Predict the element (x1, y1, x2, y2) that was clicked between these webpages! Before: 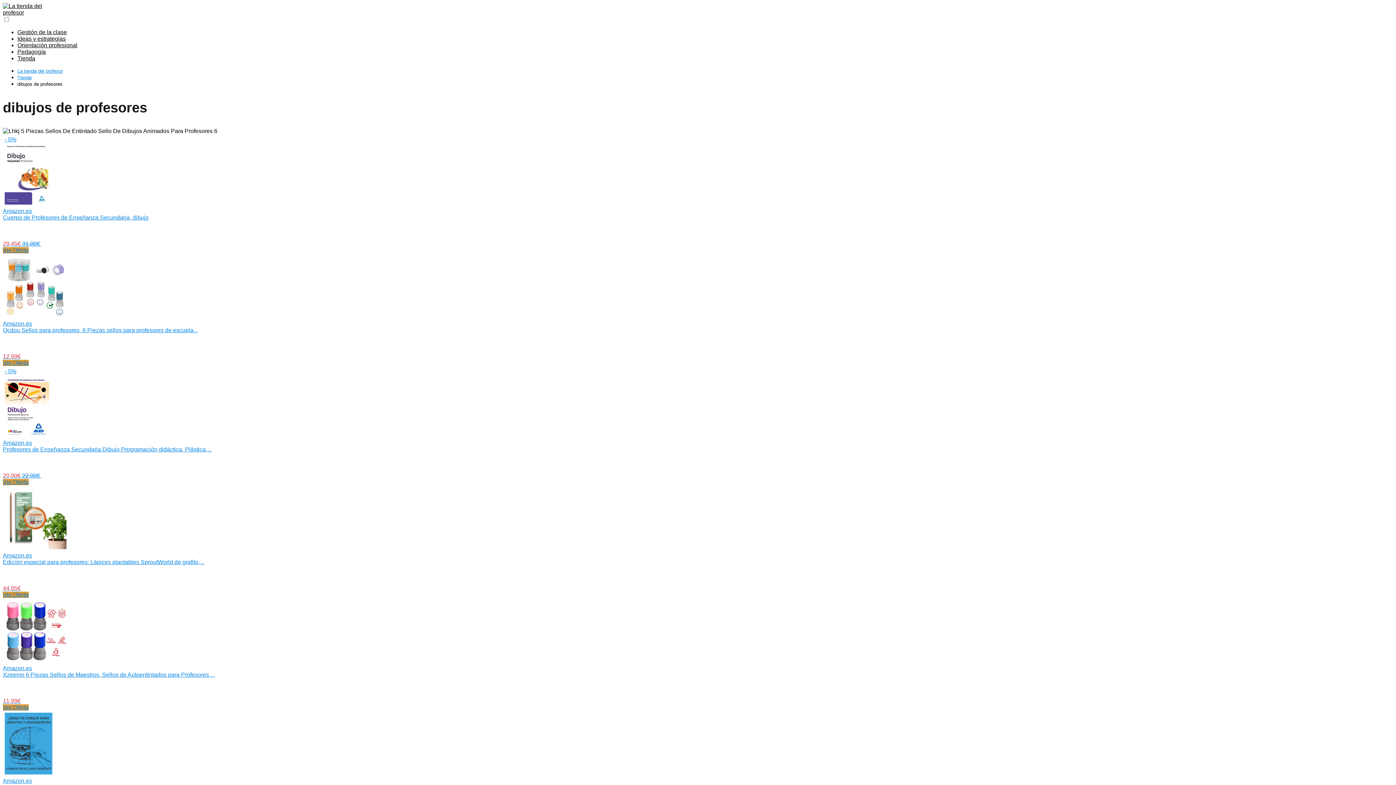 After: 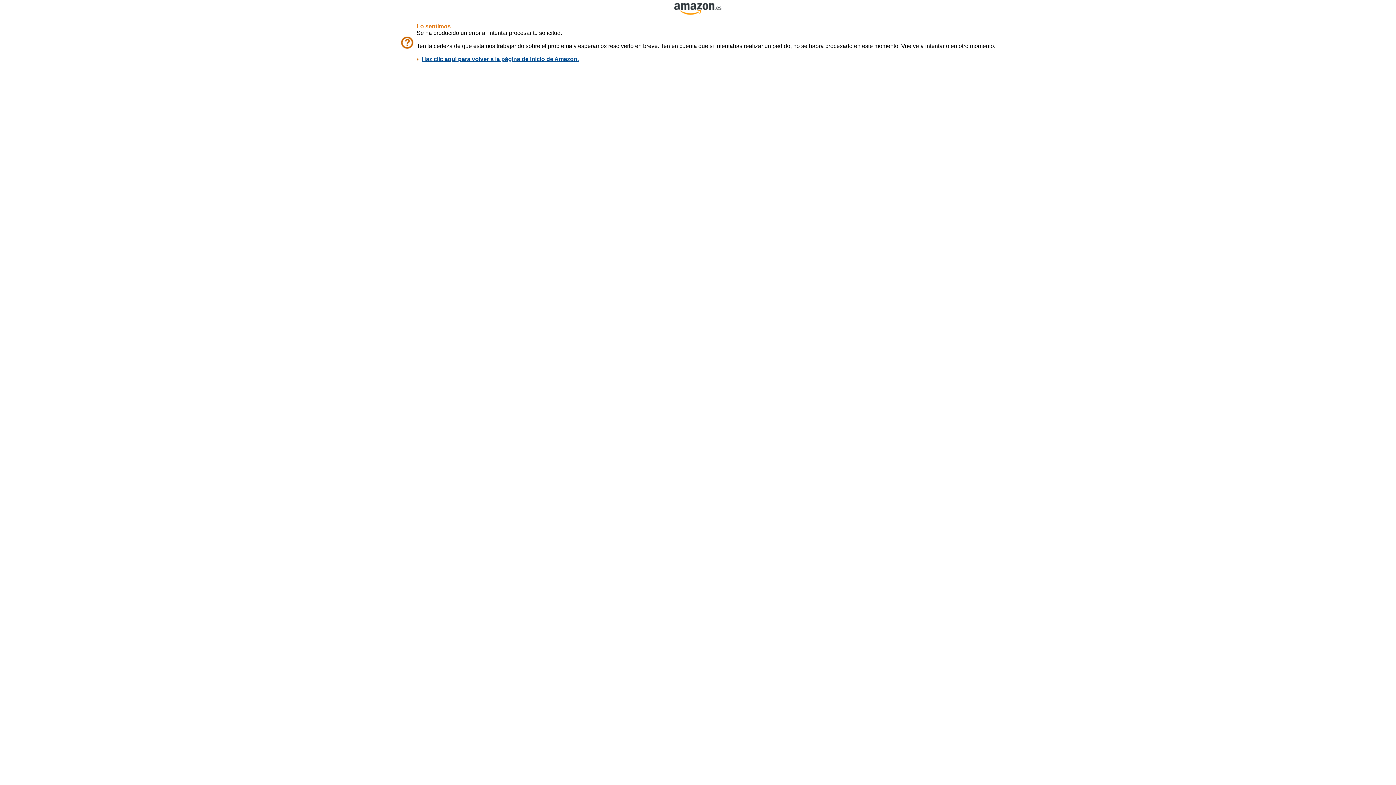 Action: bbox: (2, 134, 308, 247) label: - 5%
Amazon.es
Cuerpo de Profesores de Enseñanza Secundaria, dibujo
29,45€ 31,00€ 